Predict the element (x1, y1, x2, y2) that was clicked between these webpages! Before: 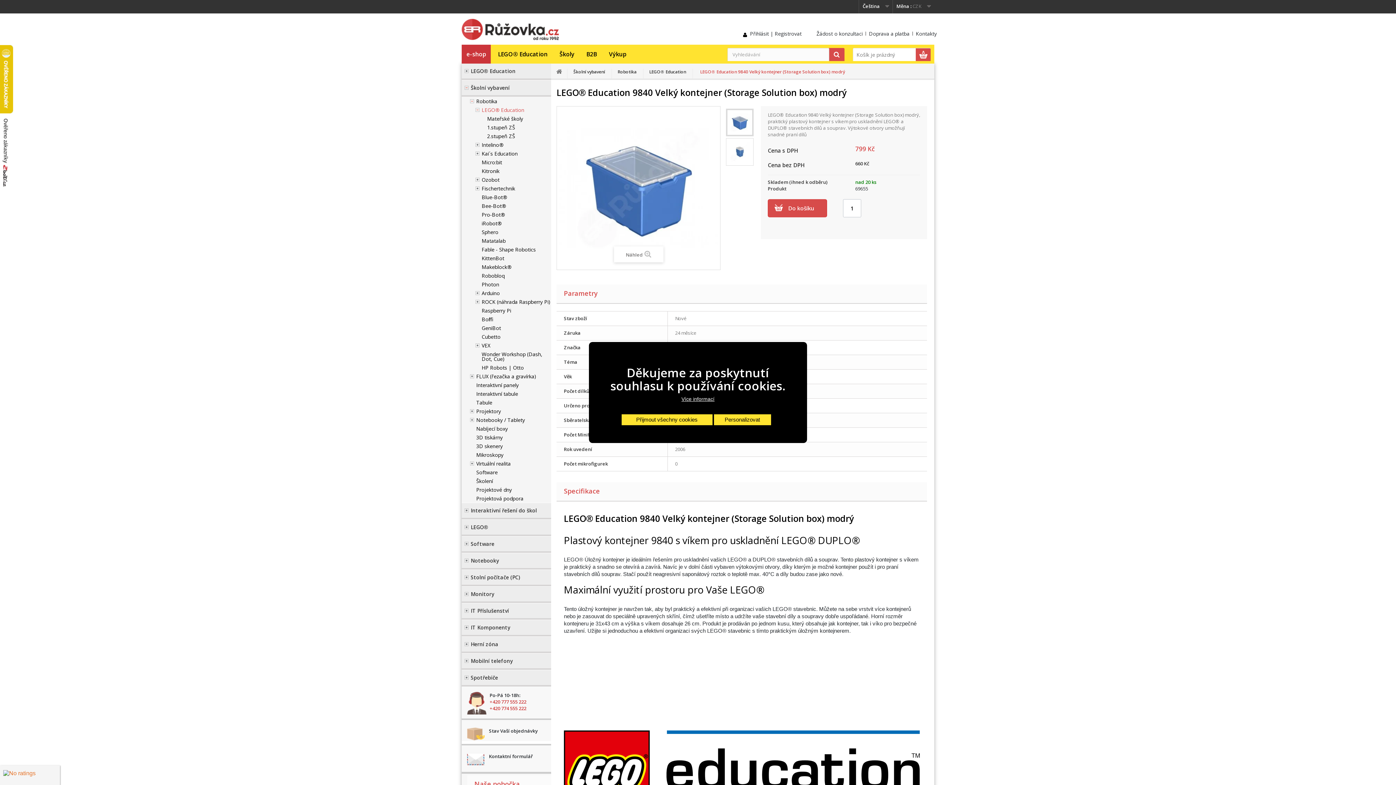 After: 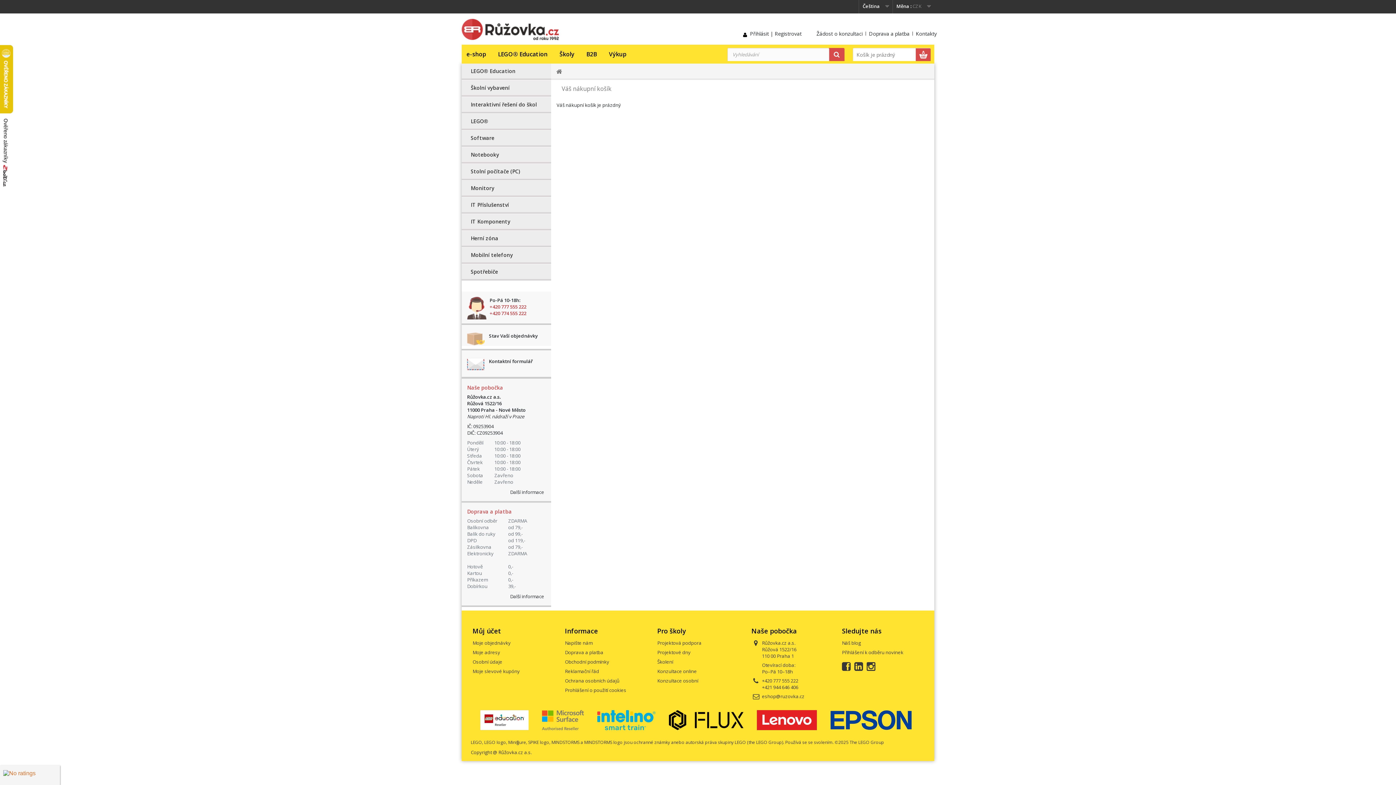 Action: bbox: (853, 48, 930, 61) label: Košík je prázdný